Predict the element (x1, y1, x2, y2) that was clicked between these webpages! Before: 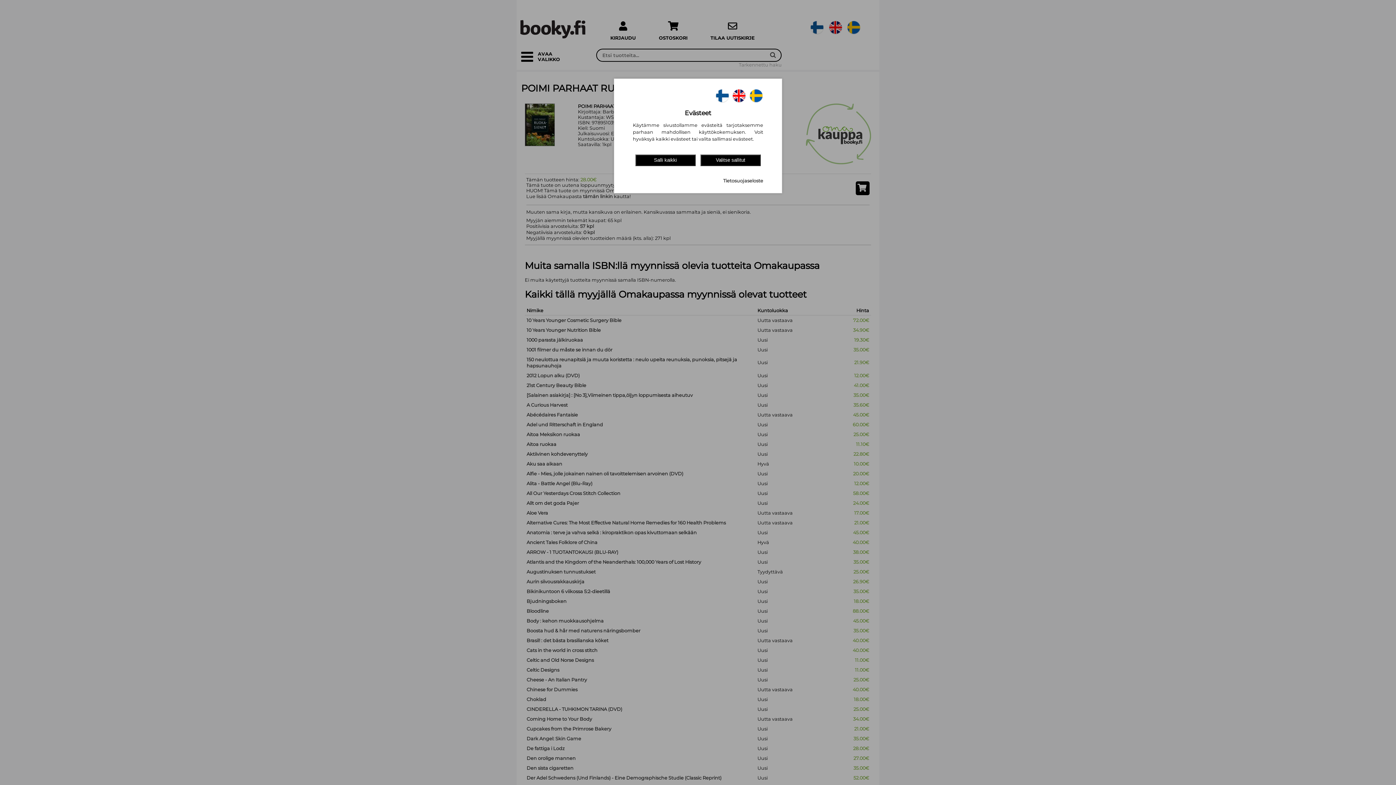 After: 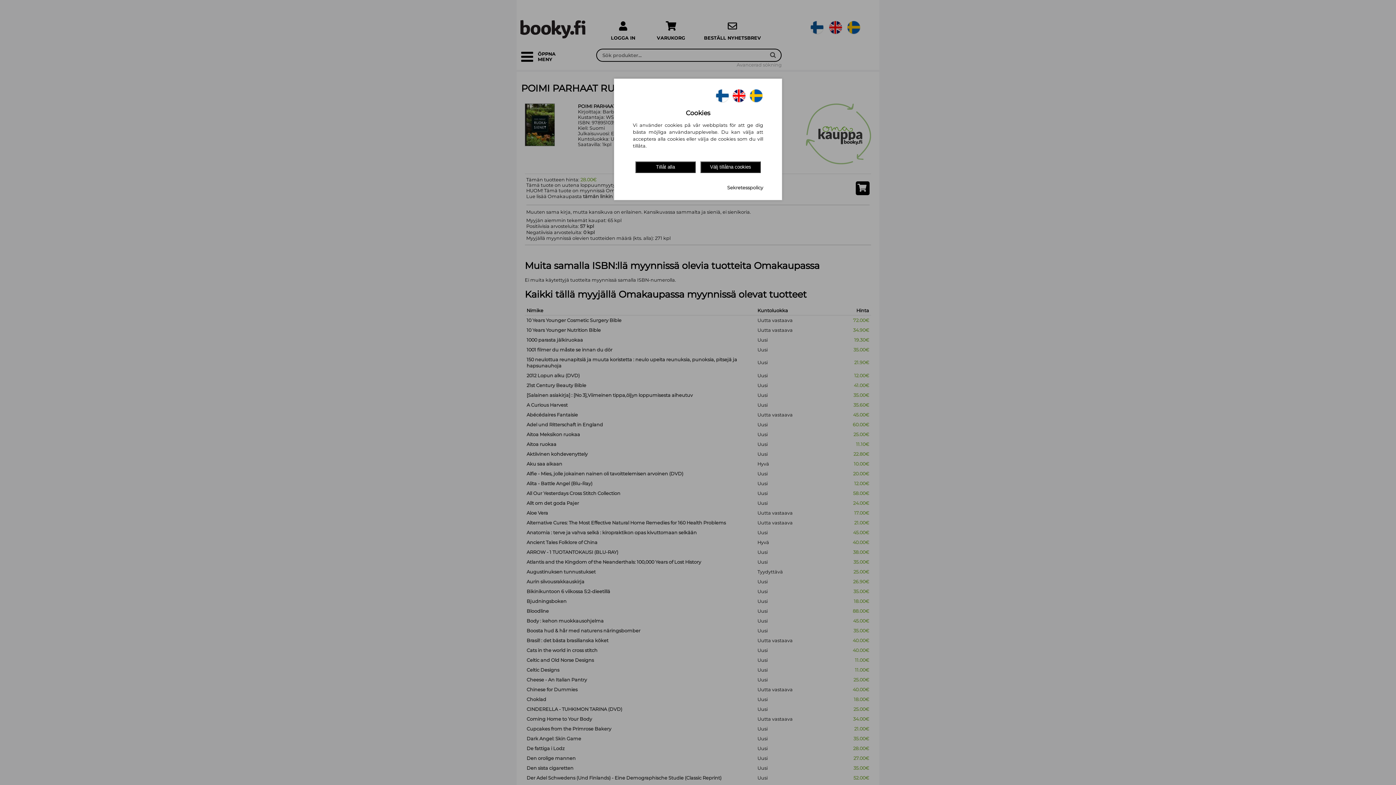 Action: bbox: (748, 98, 763, 103)